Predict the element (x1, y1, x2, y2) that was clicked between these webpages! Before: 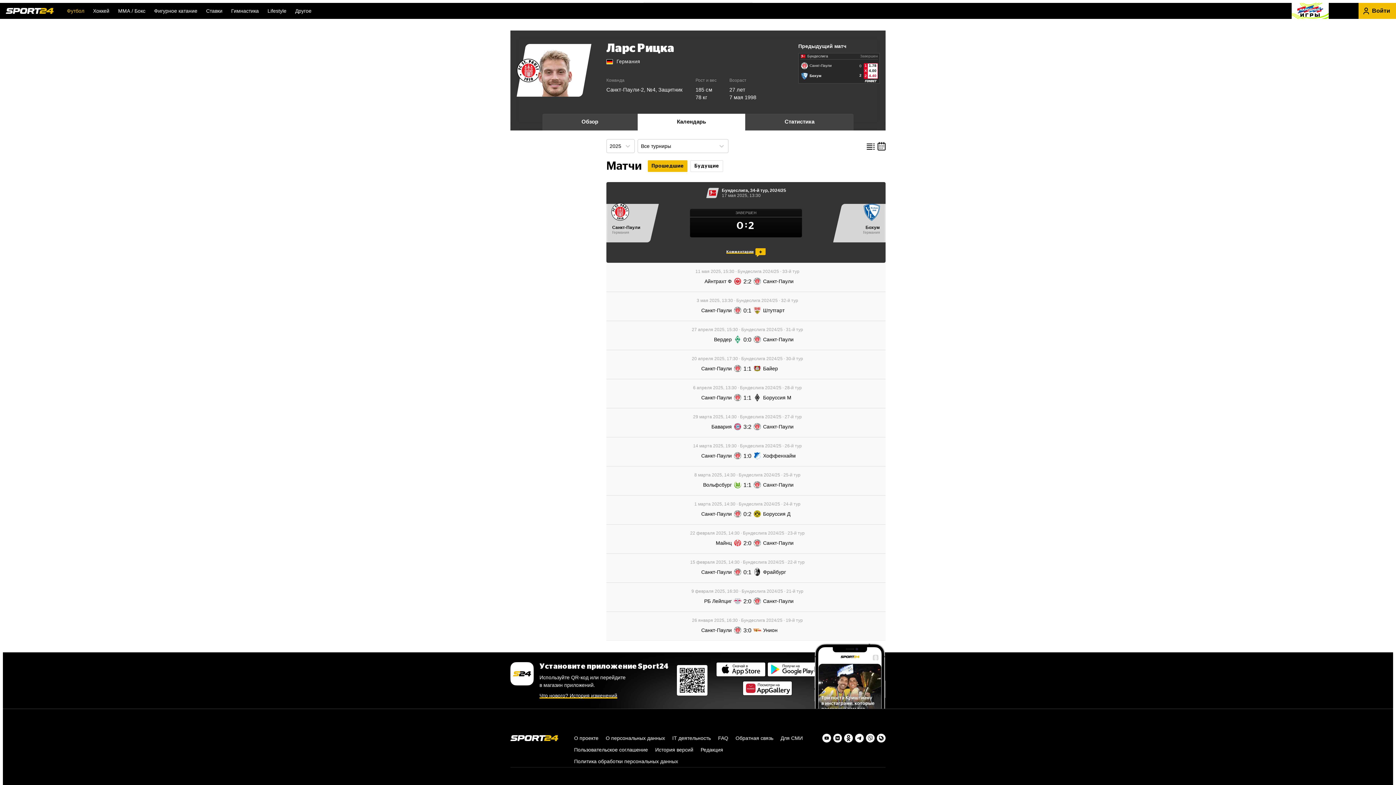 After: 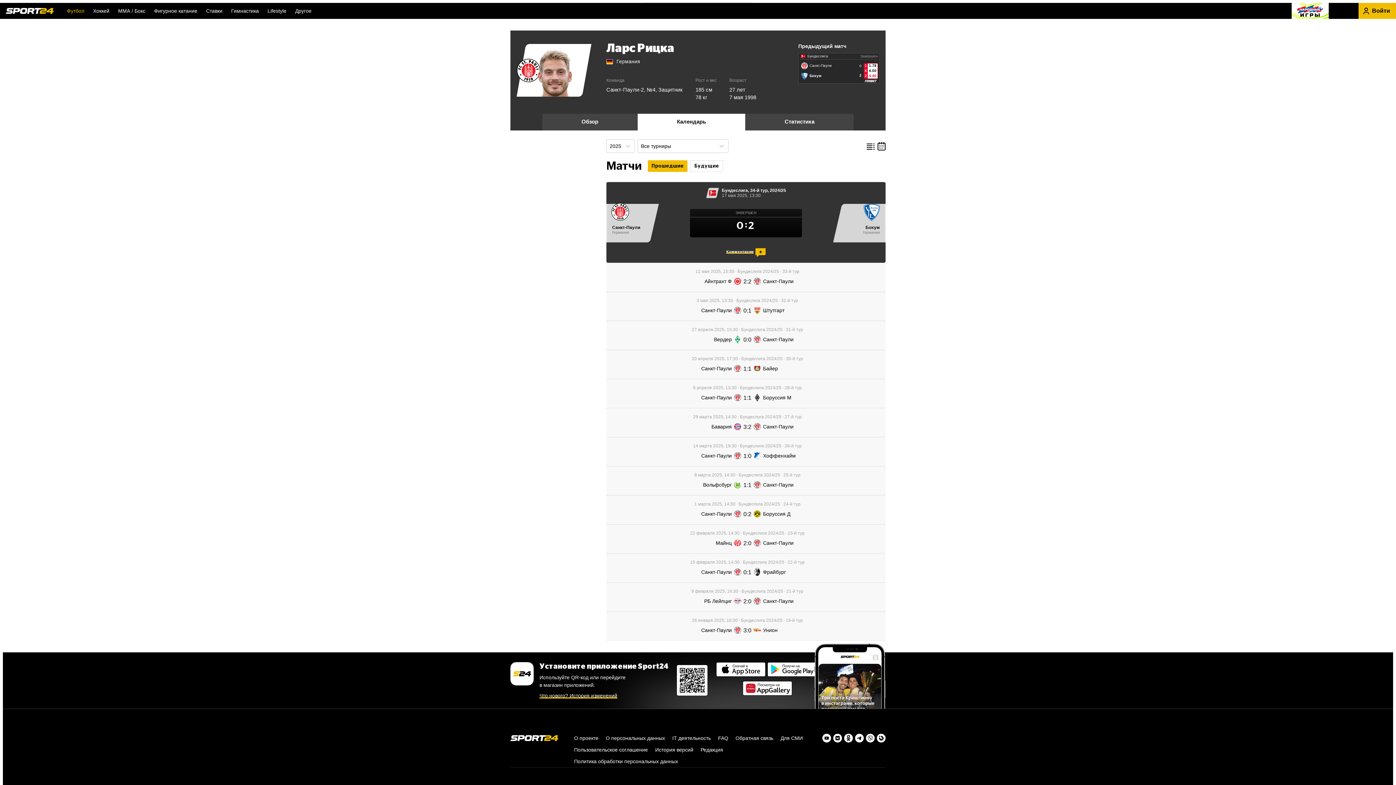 Action: bbox: (822, 734, 832, 742)